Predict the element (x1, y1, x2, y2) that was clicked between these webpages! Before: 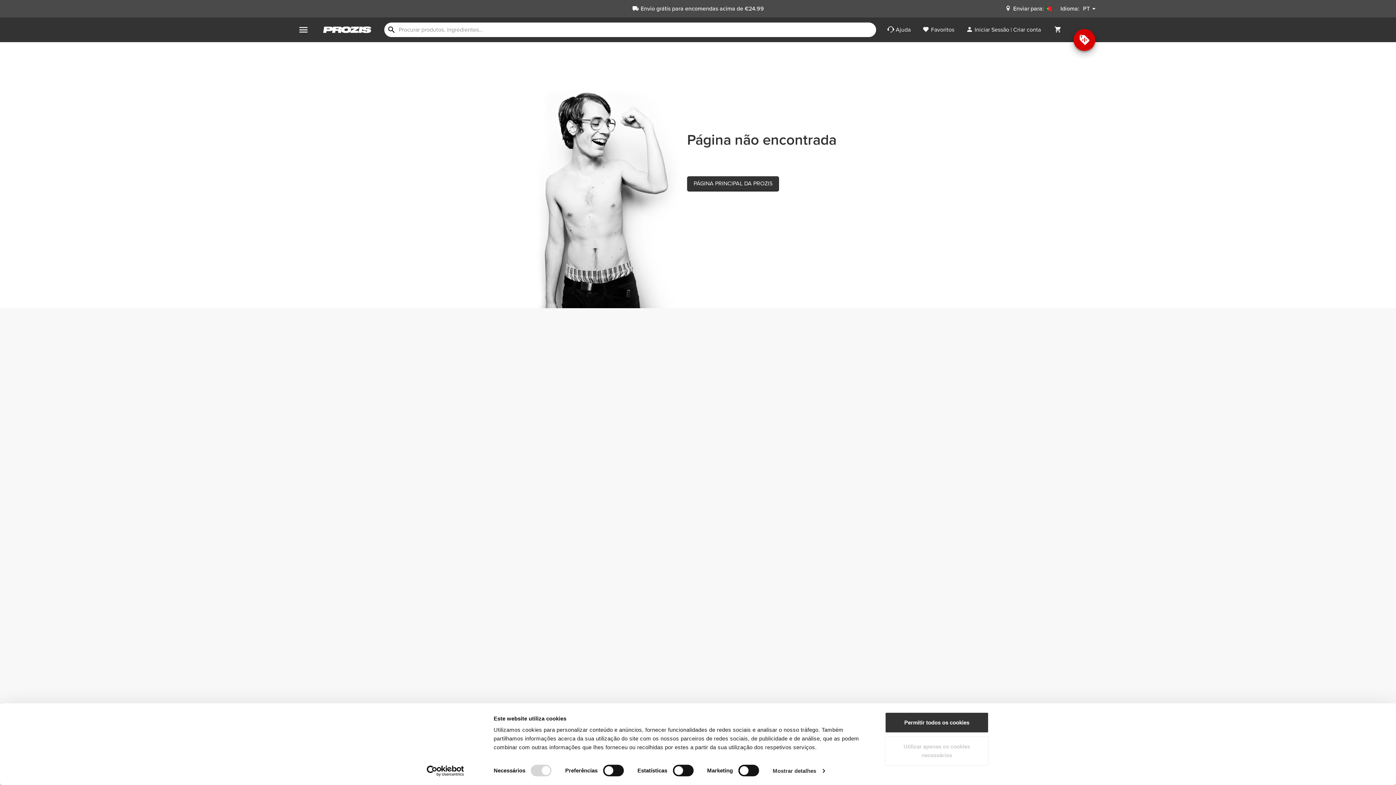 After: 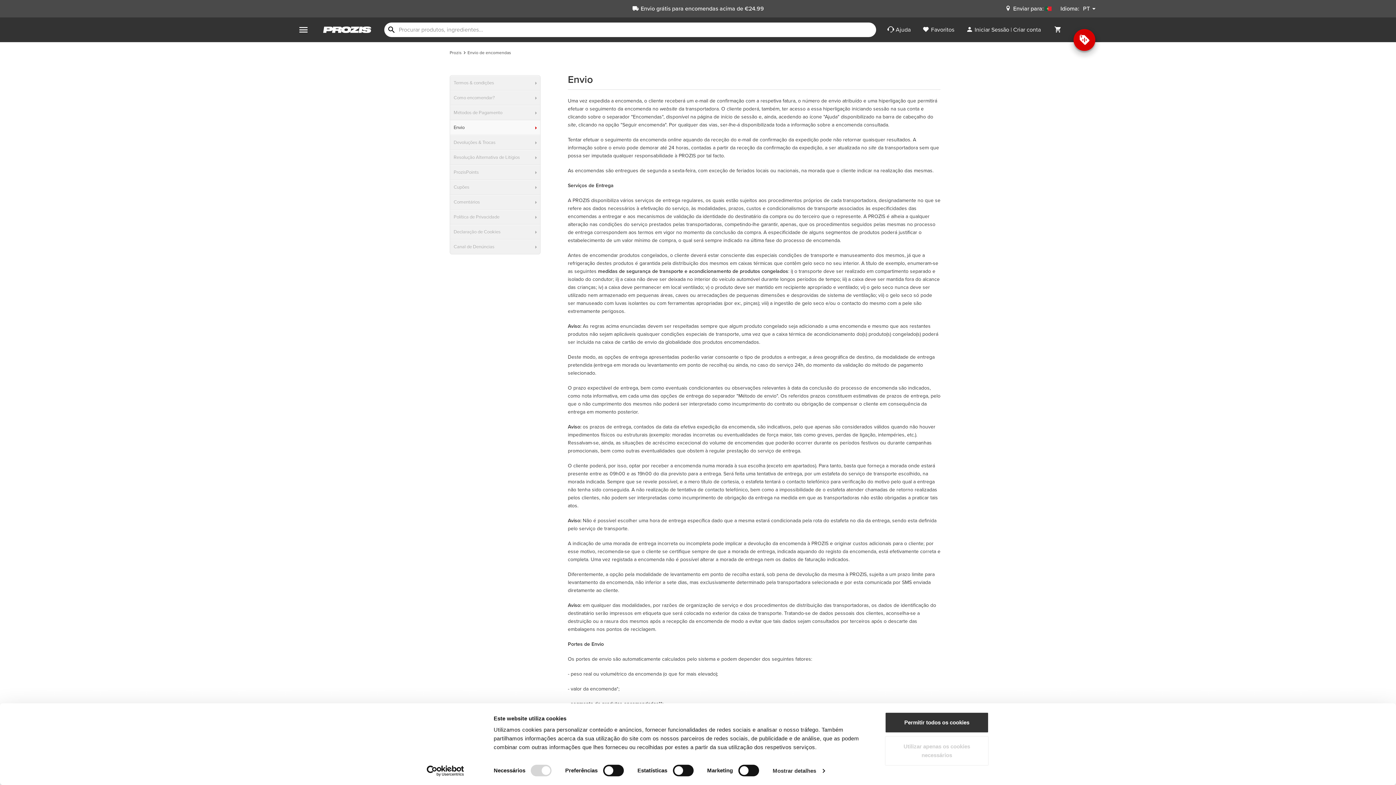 Action: label: Envio grátis para encomendas acima de €24.99 bbox: (632, 4, 764, 12)